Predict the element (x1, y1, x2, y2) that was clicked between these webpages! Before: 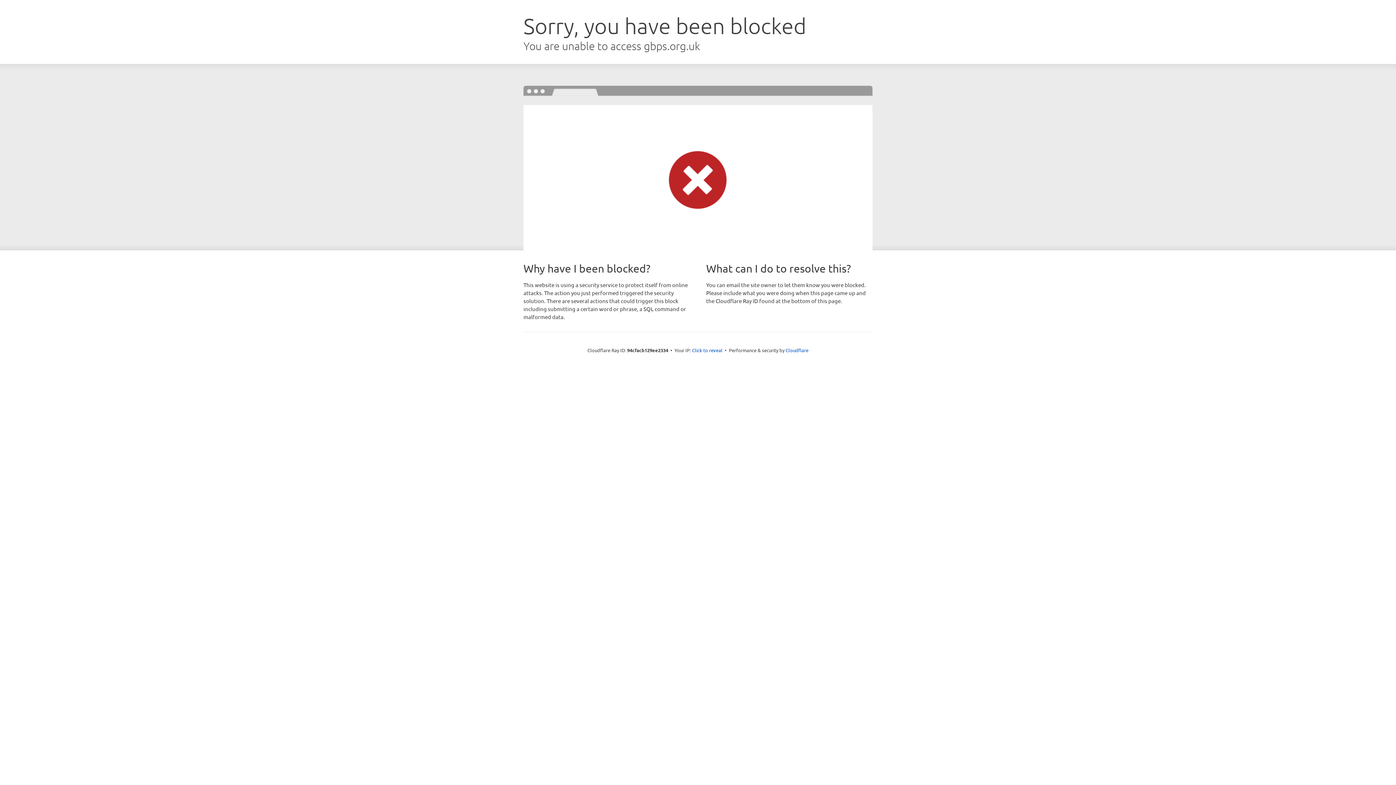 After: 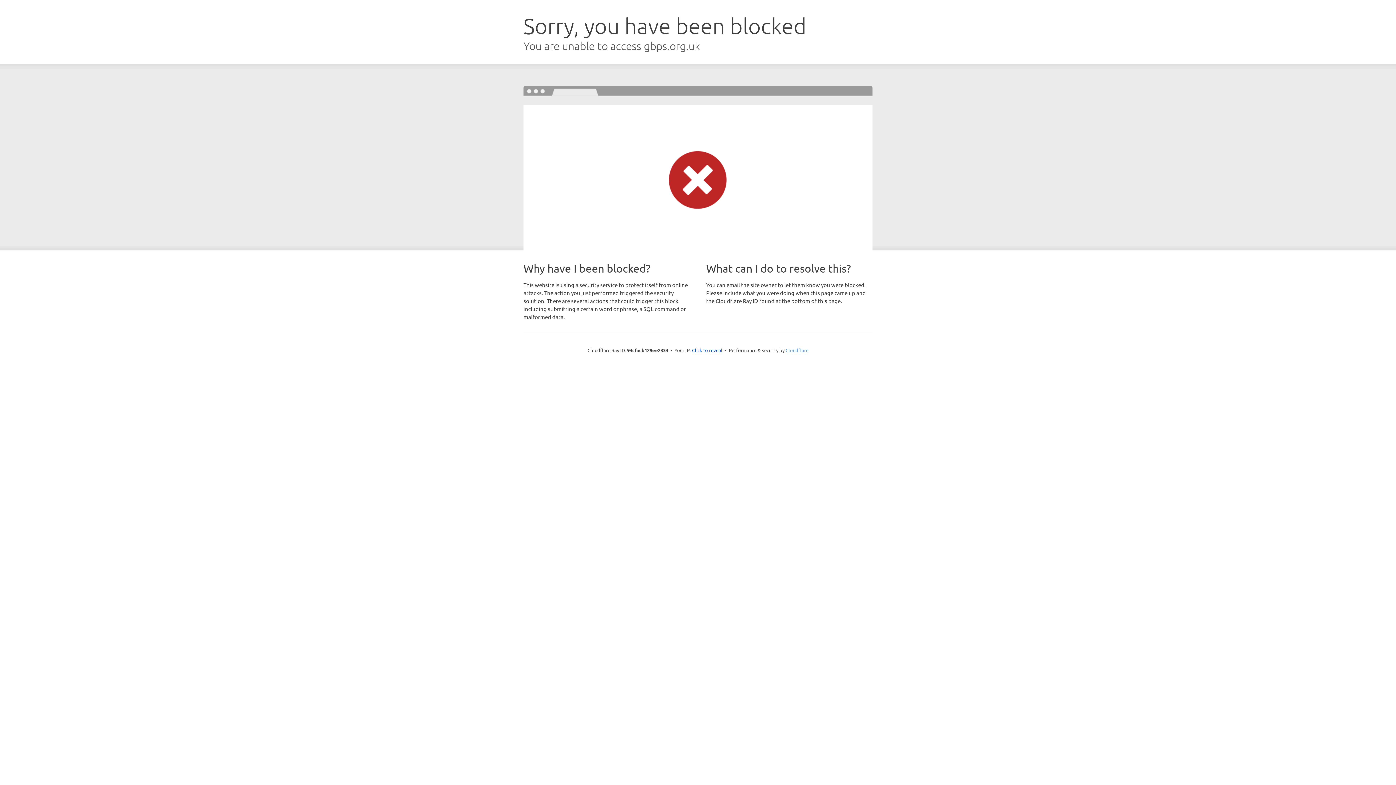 Action: label: Cloudflare bbox: (785, 347, 808, 353)